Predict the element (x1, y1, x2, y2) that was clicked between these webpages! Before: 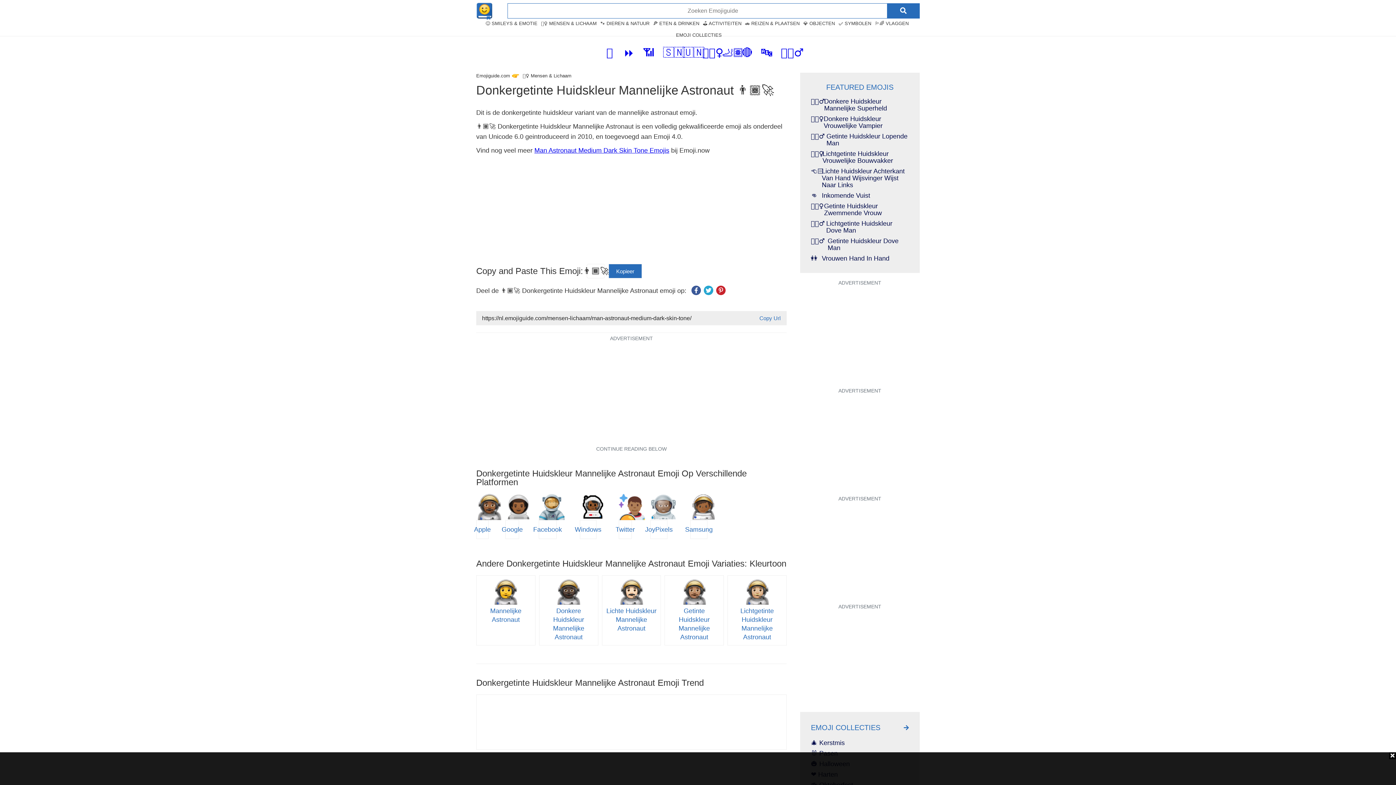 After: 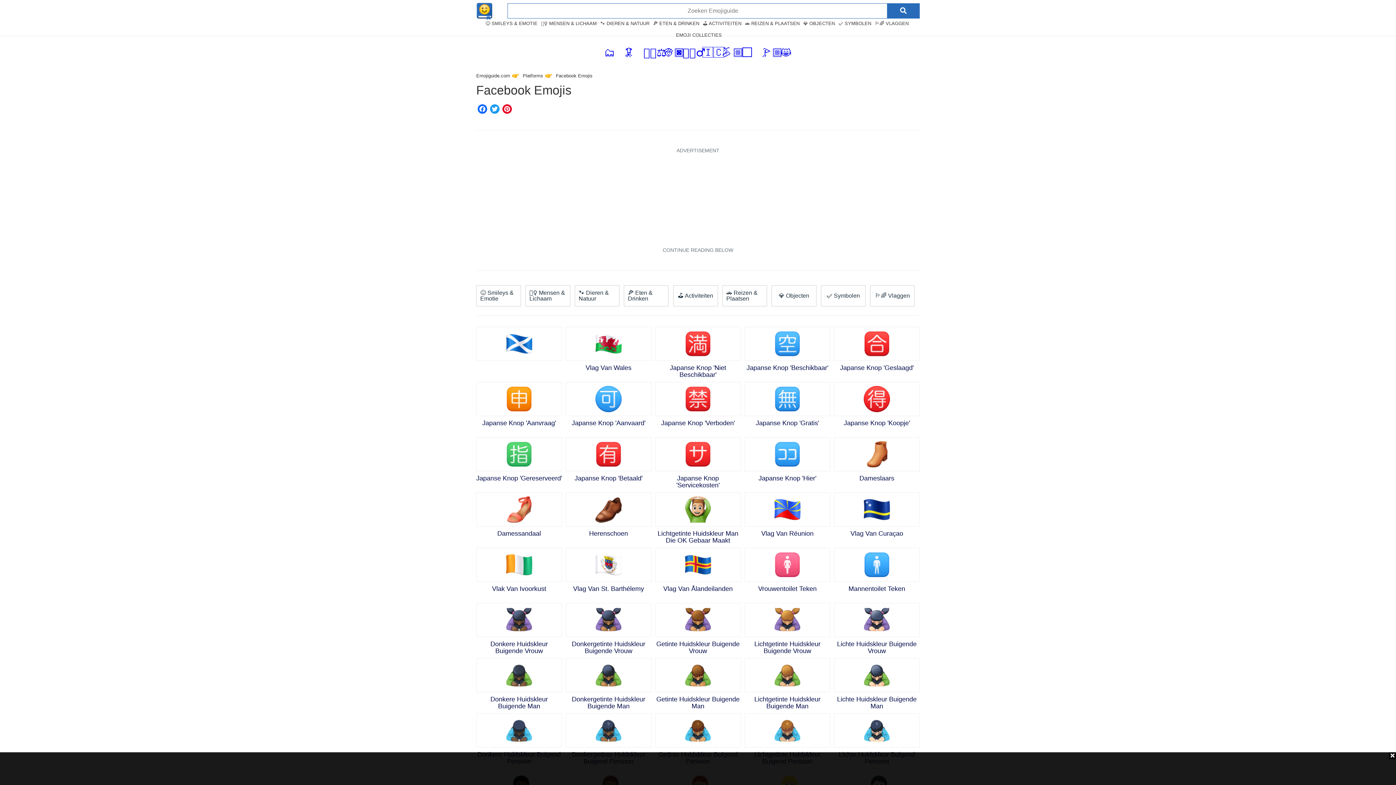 Action: label: Facebook bbox: (538, 520, 556, 539)